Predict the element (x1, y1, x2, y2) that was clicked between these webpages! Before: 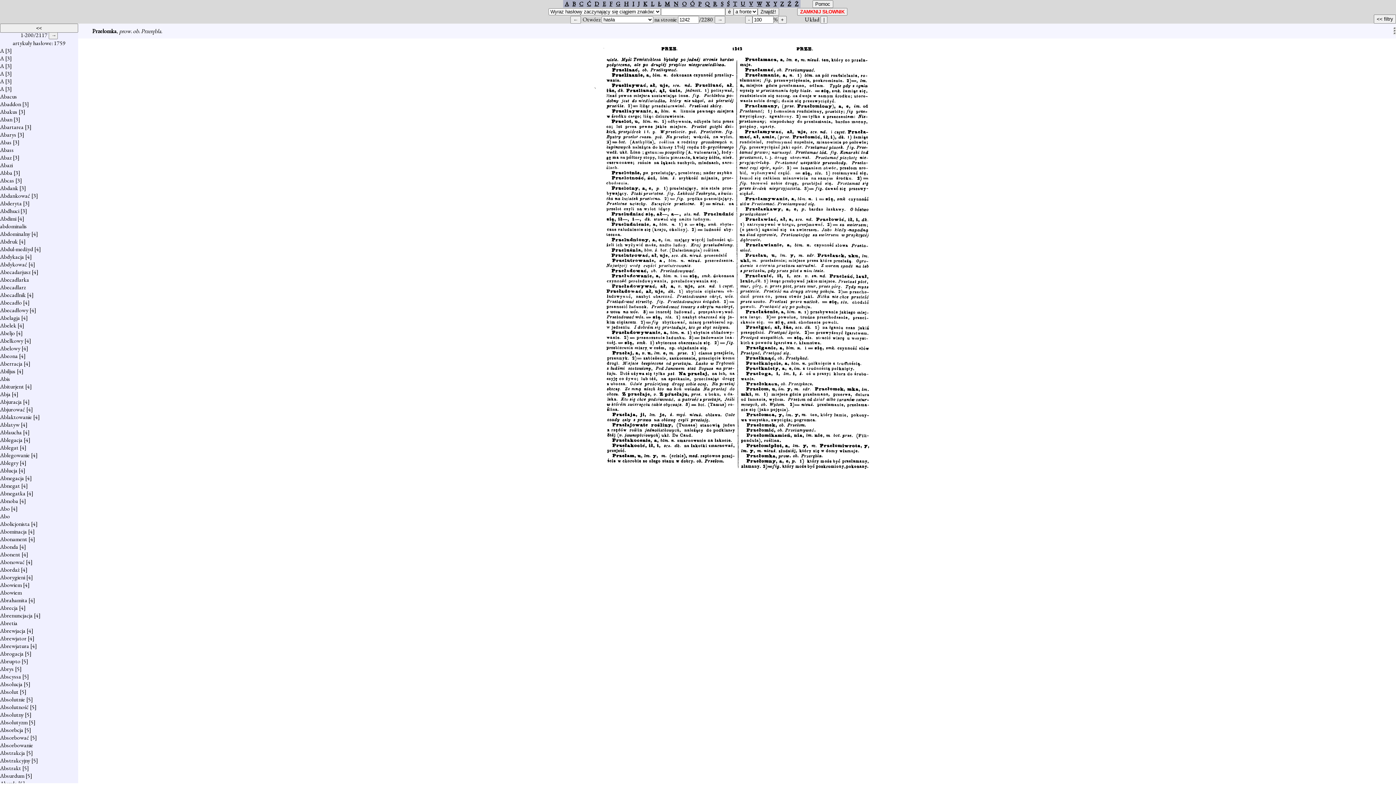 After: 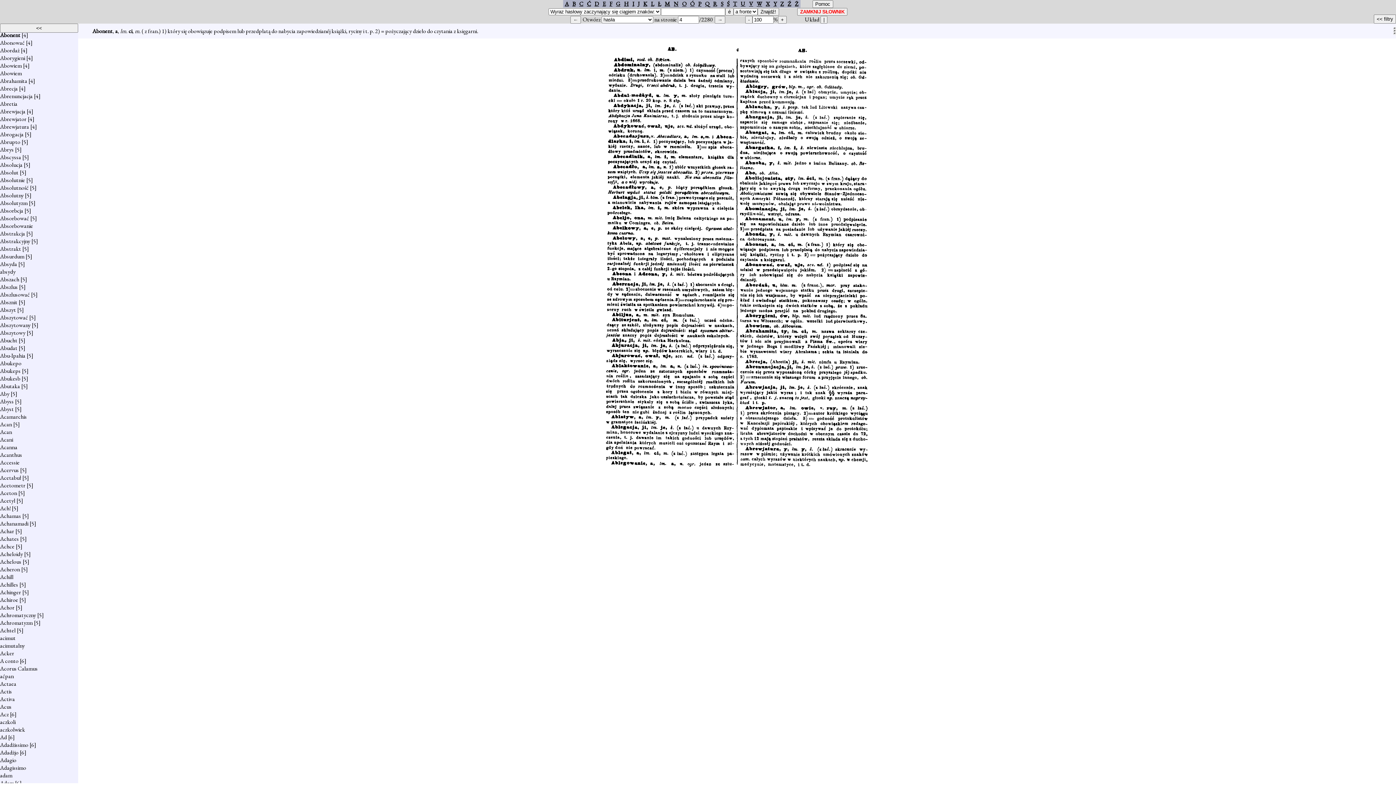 Action: label: Abonent bbox: (0, 550, 20, 558)